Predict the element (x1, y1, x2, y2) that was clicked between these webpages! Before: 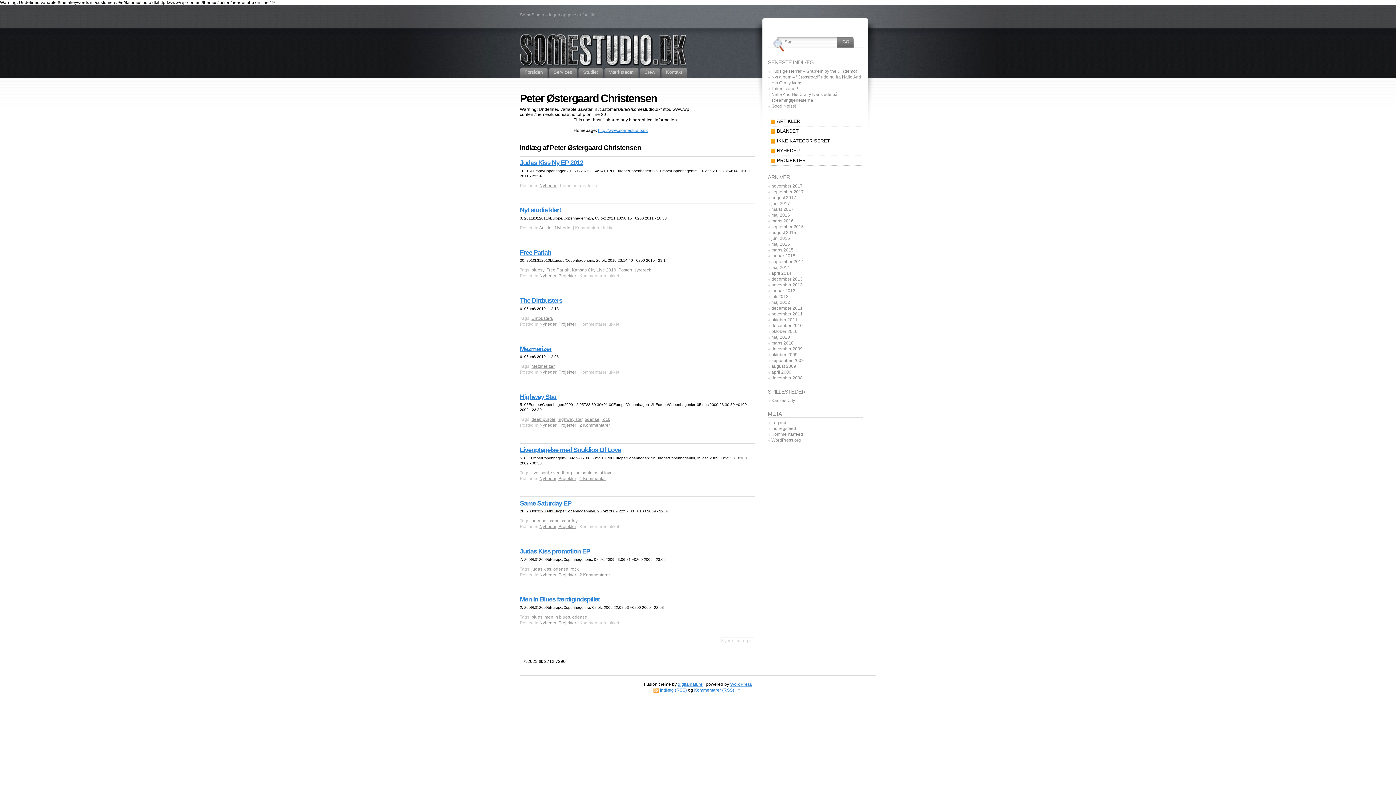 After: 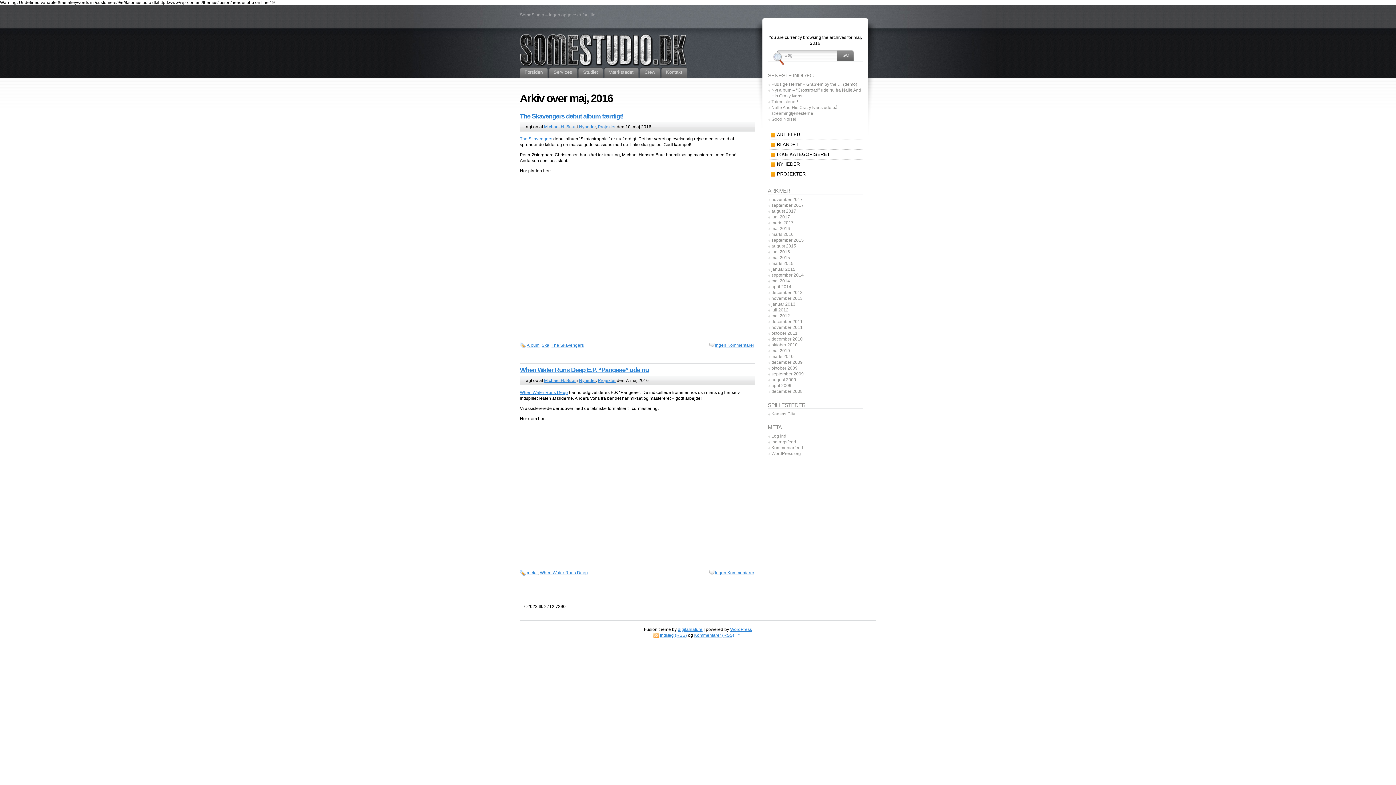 Action: bbox: (771, 212, 790, 218) label: maj 2016